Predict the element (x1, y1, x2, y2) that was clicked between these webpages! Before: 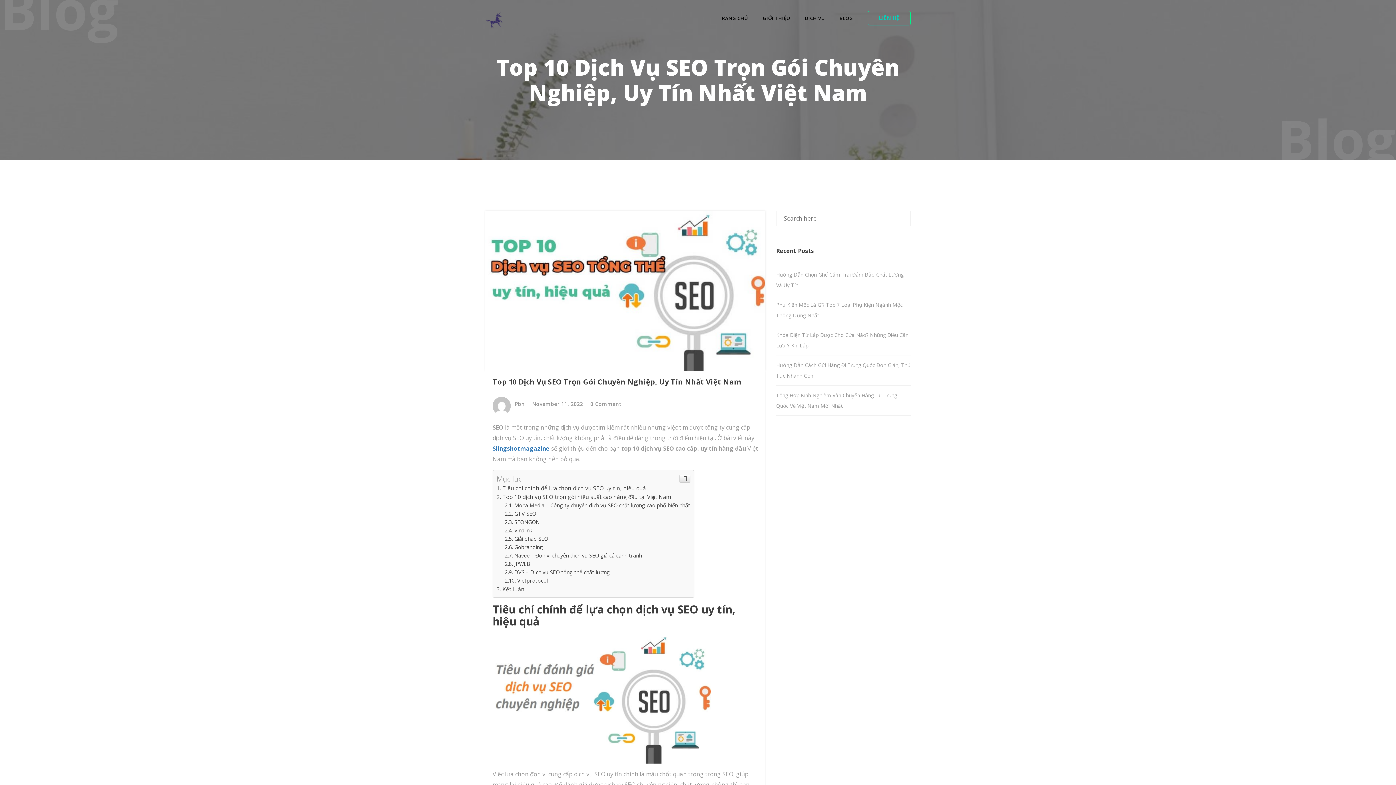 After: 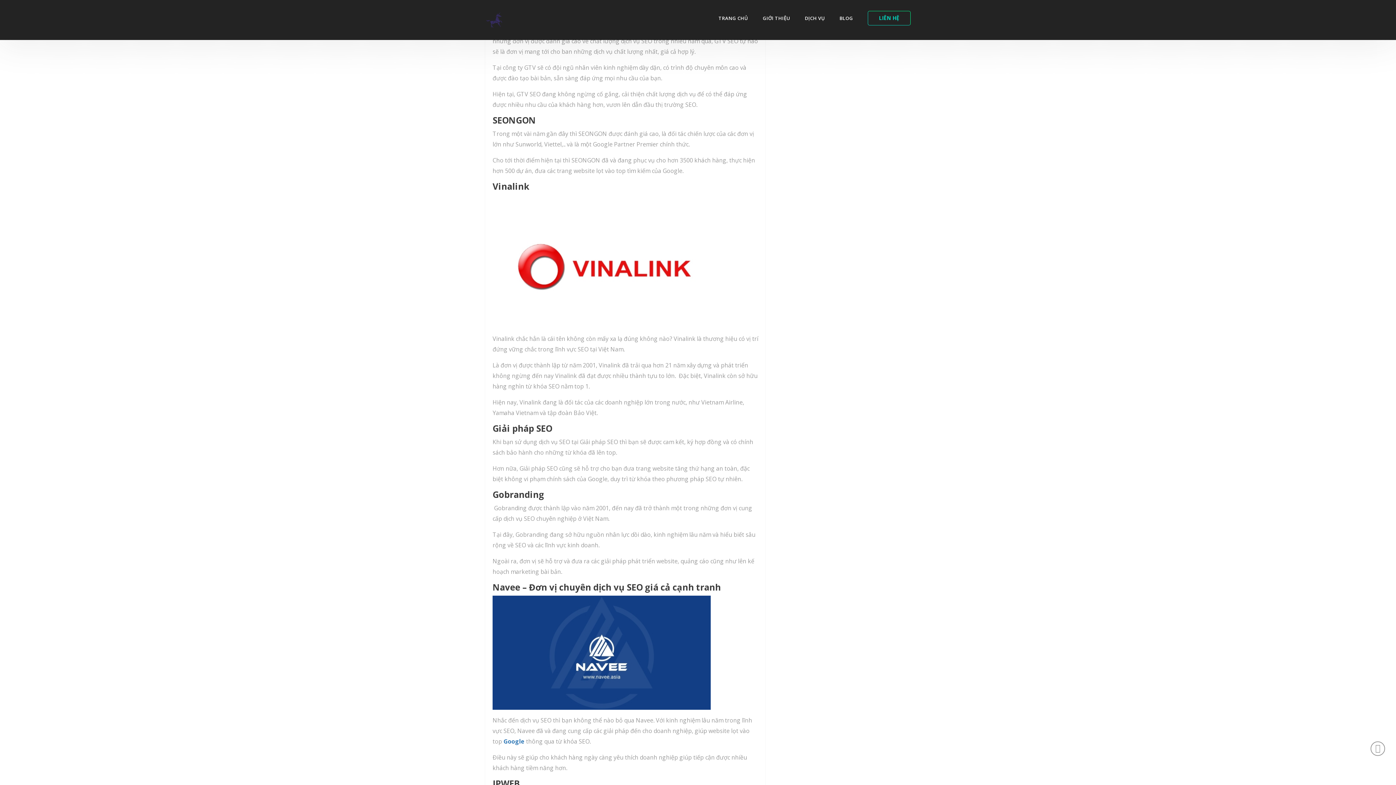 Action: label: GTV SEO bbox: (505, 510, 536, 517)